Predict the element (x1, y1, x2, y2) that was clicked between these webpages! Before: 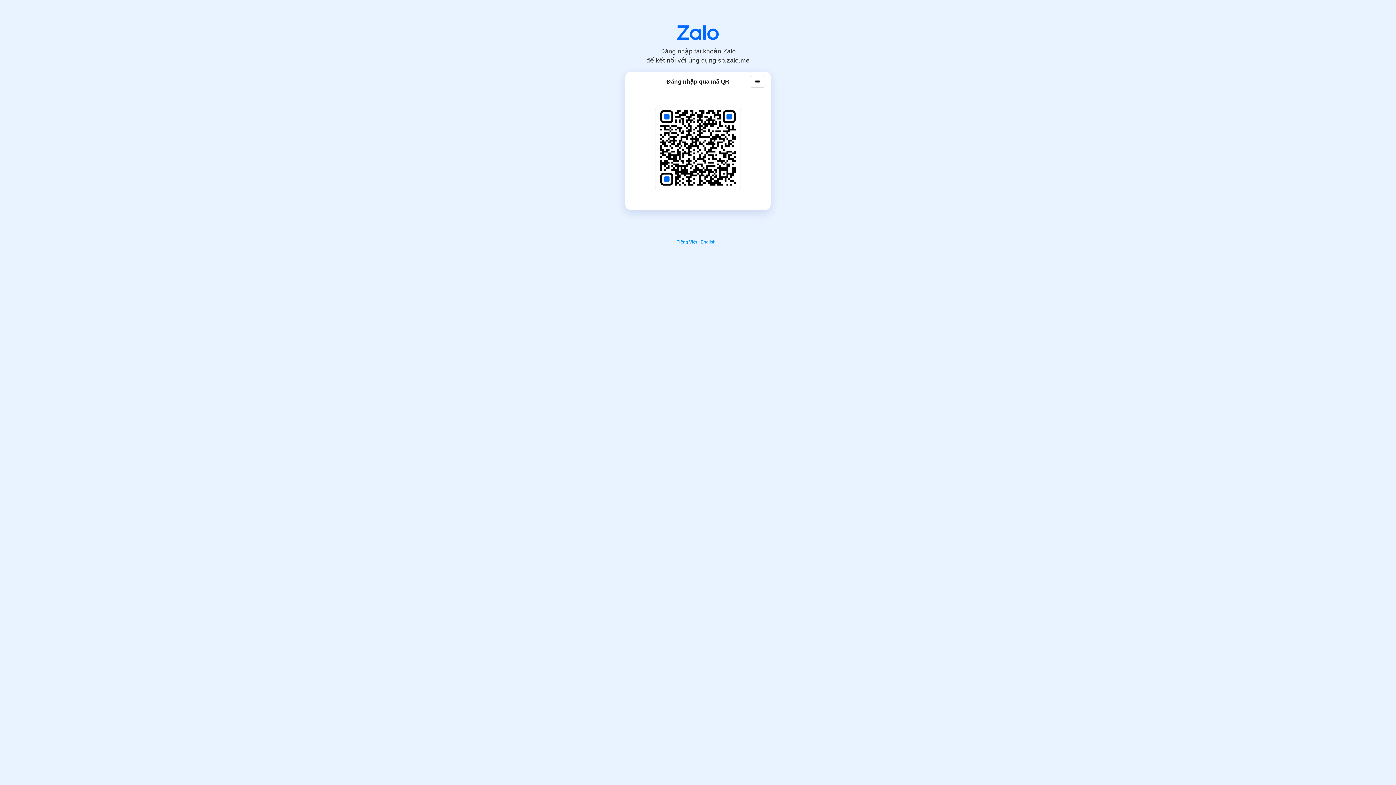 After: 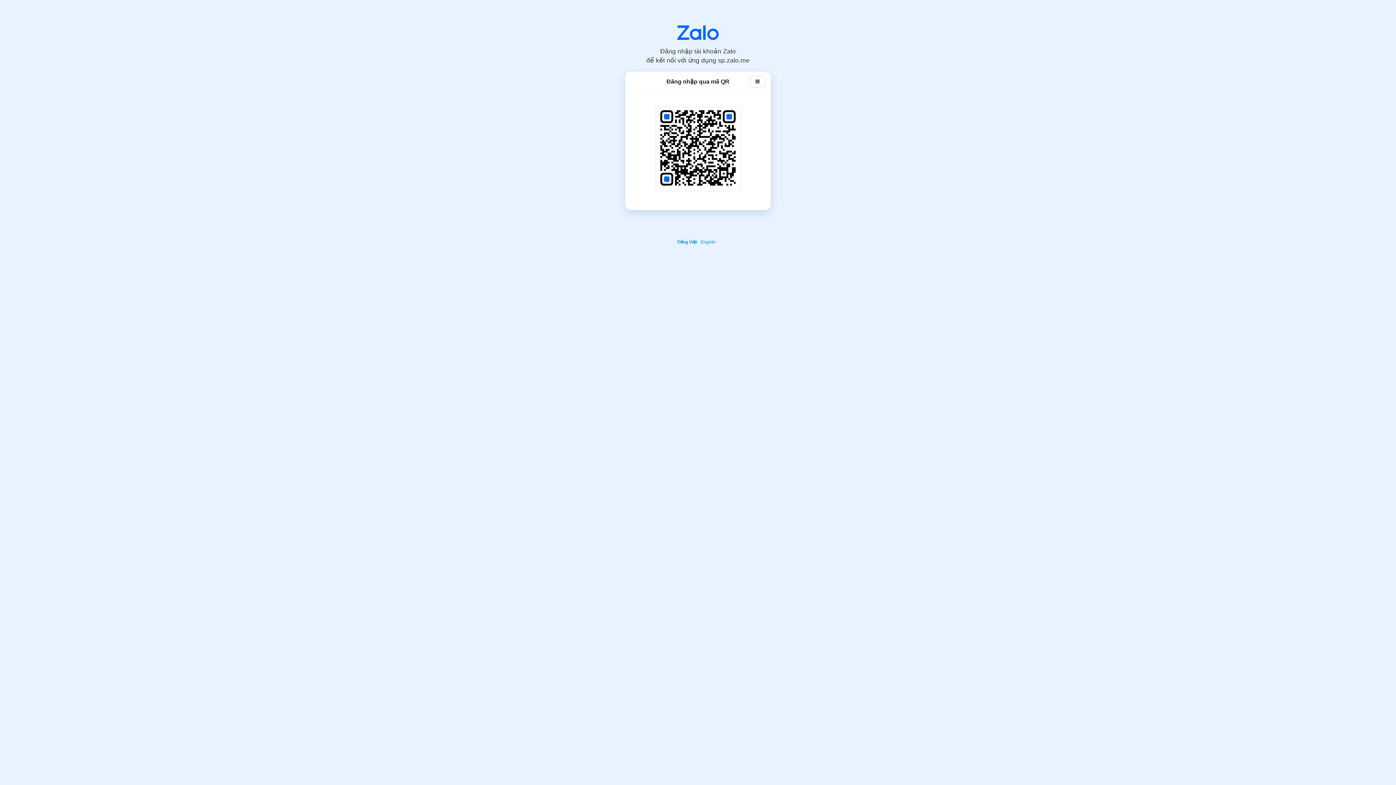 Action: bbox: (677, 25, 718, 40)